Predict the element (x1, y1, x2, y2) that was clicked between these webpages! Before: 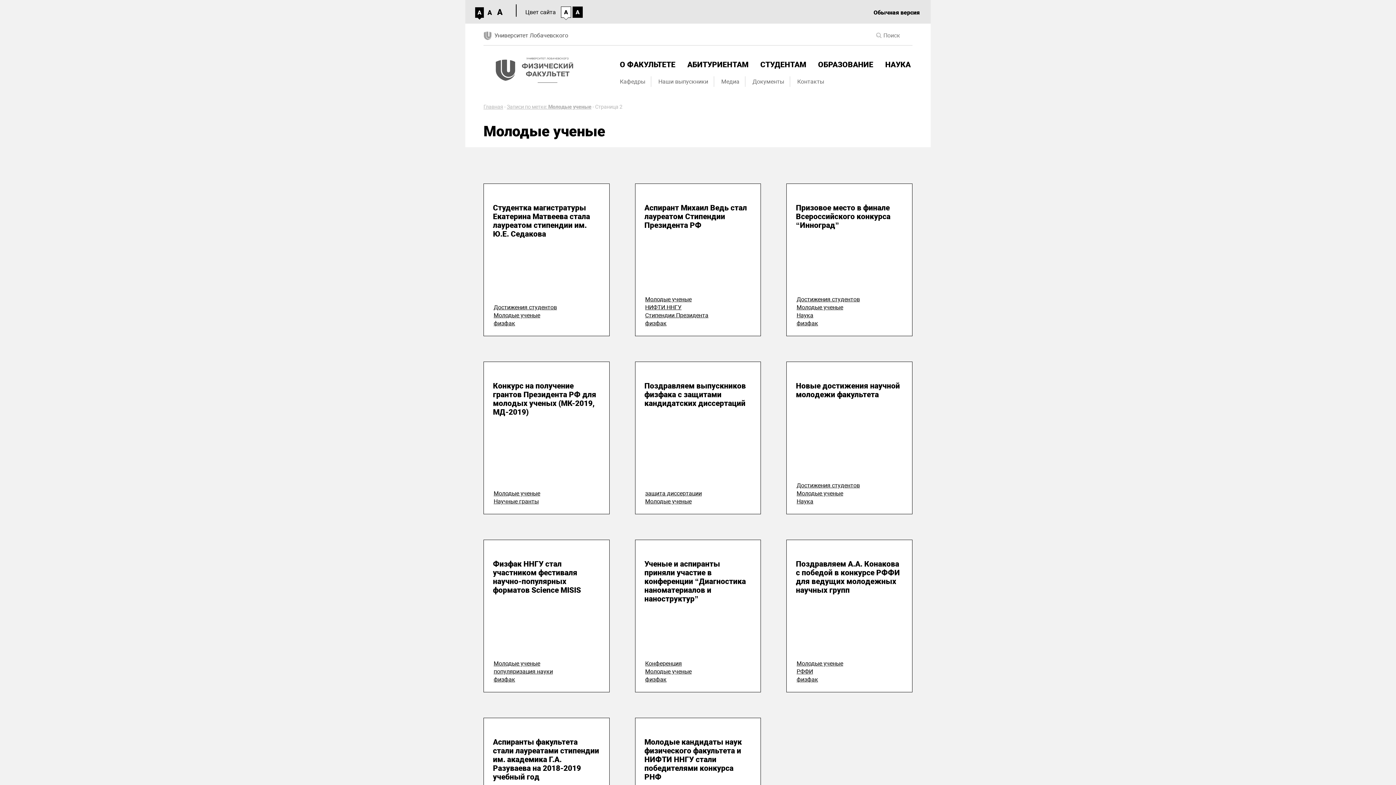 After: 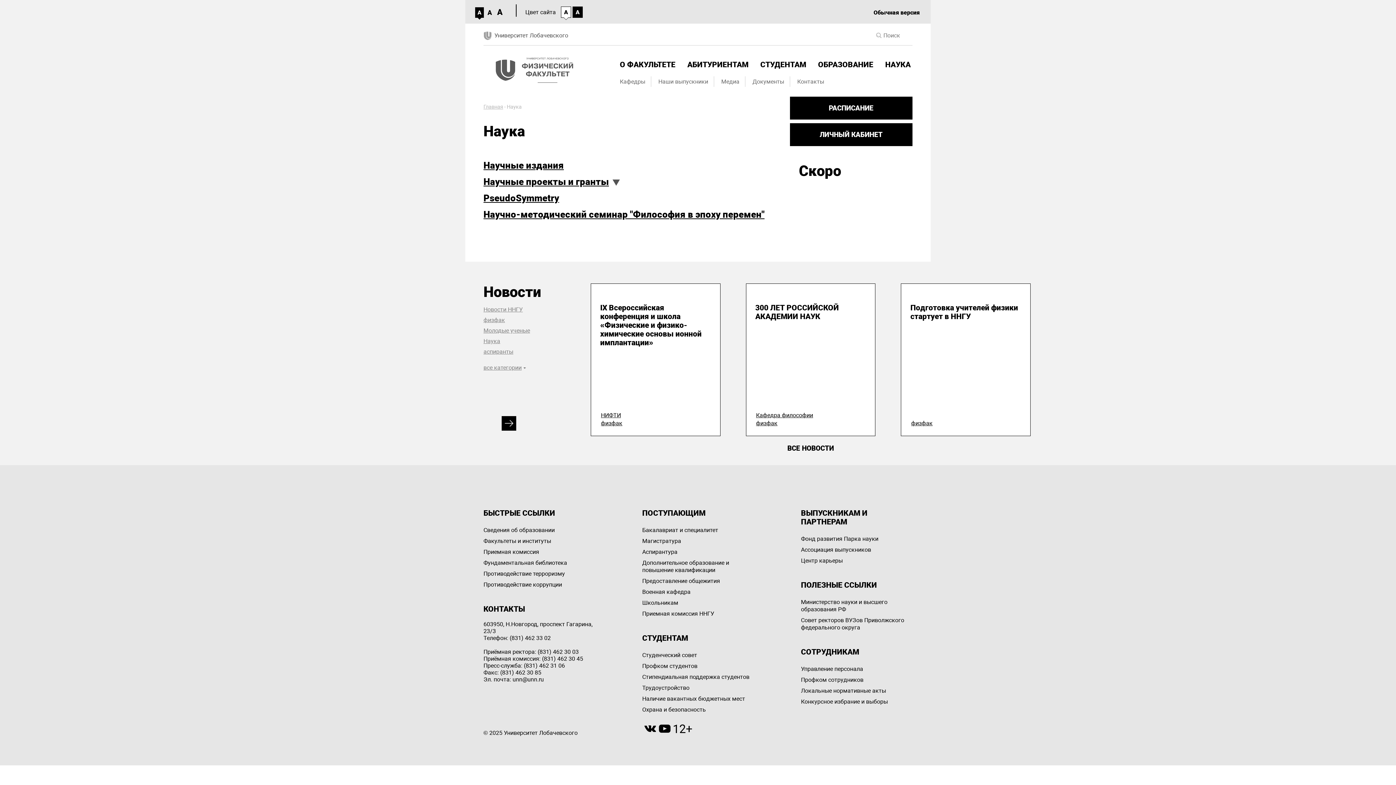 Action: bbox: (885, 60, 912, 69) label: НАУКА